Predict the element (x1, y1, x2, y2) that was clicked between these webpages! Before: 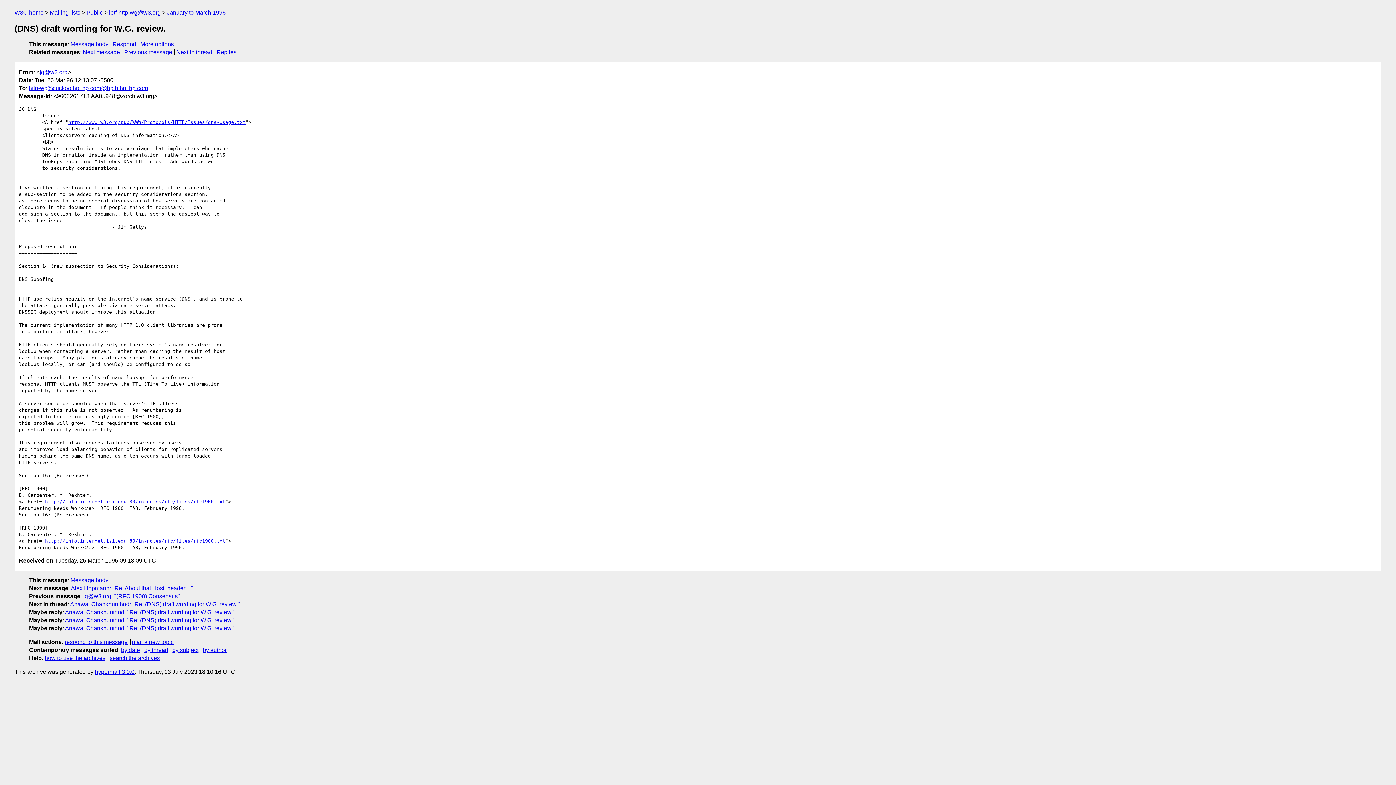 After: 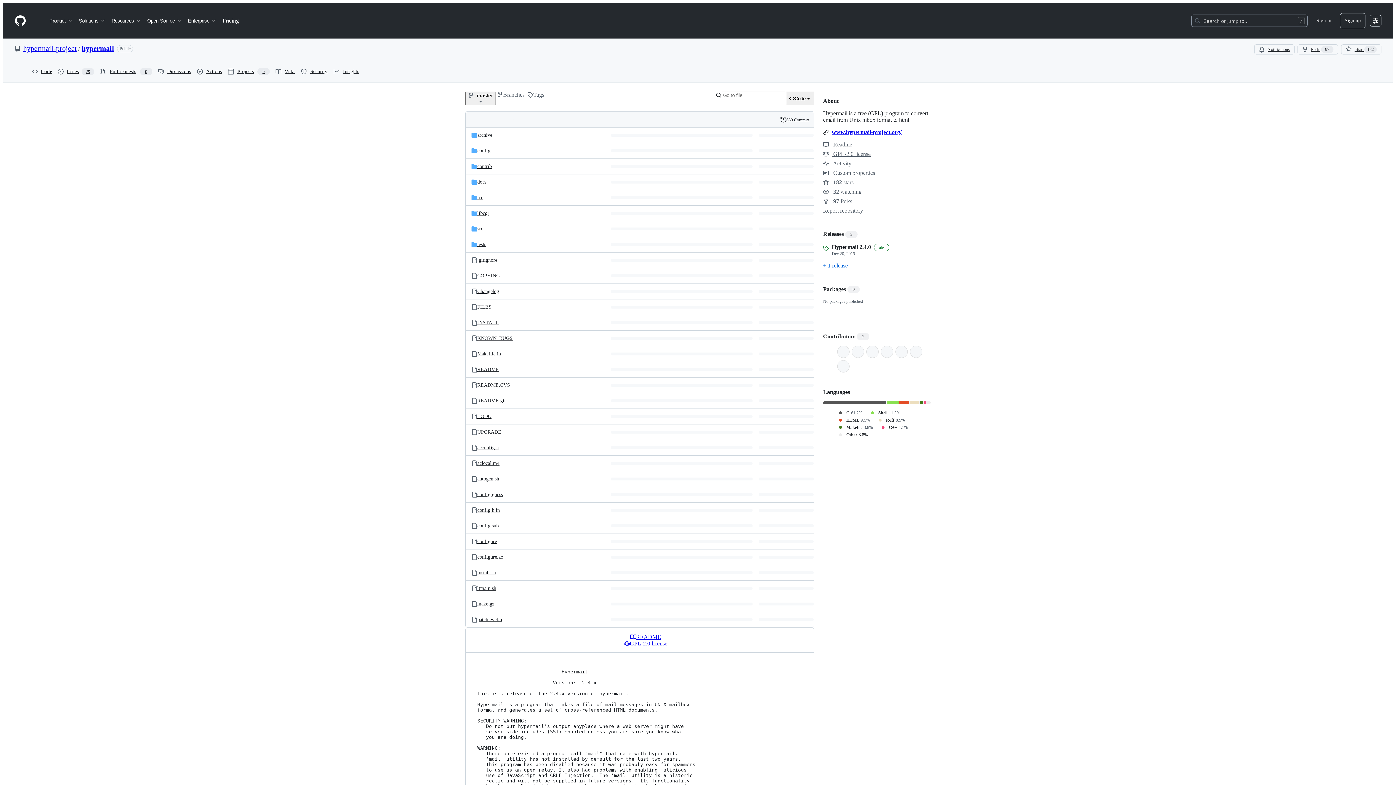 Action: label: hypermail 3.0.0 bbox: (94, 669, 134, 675)